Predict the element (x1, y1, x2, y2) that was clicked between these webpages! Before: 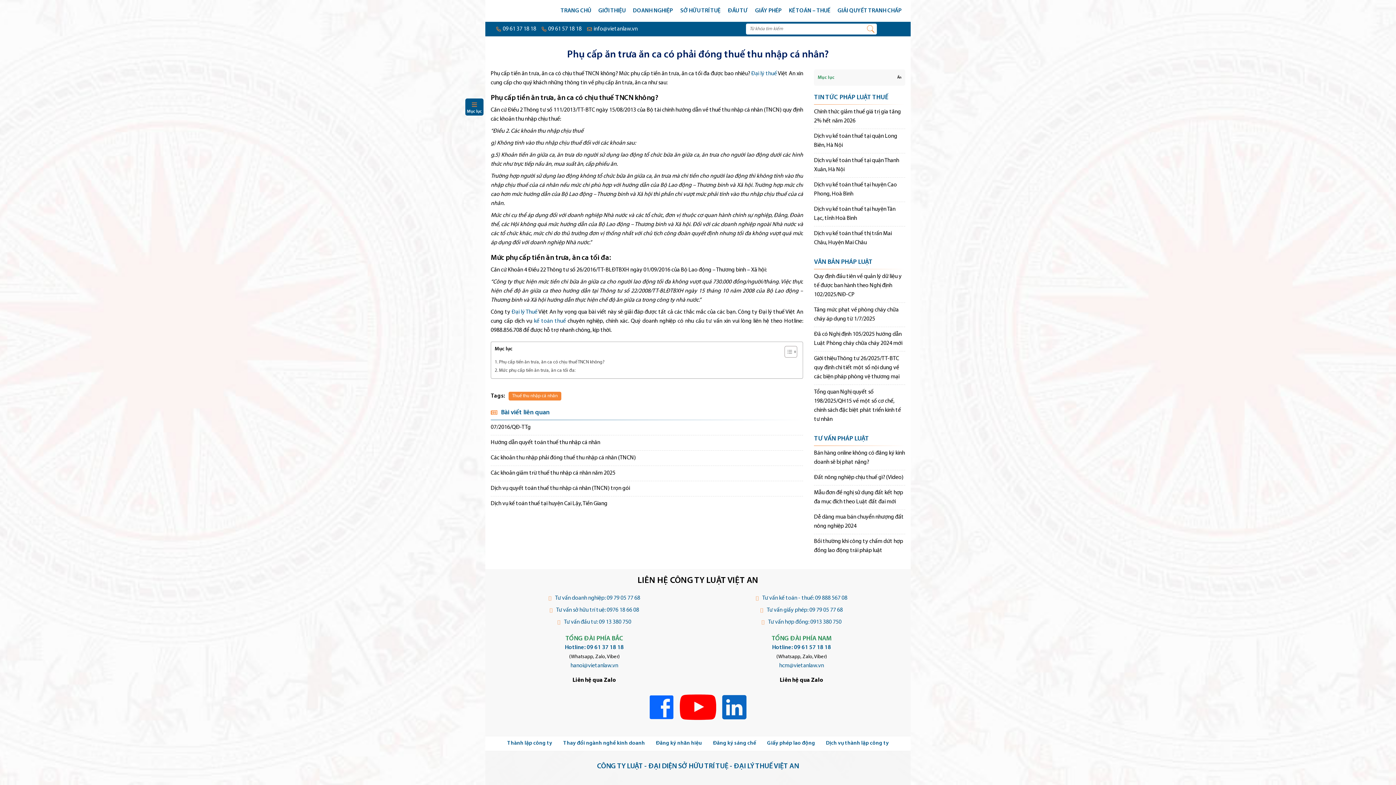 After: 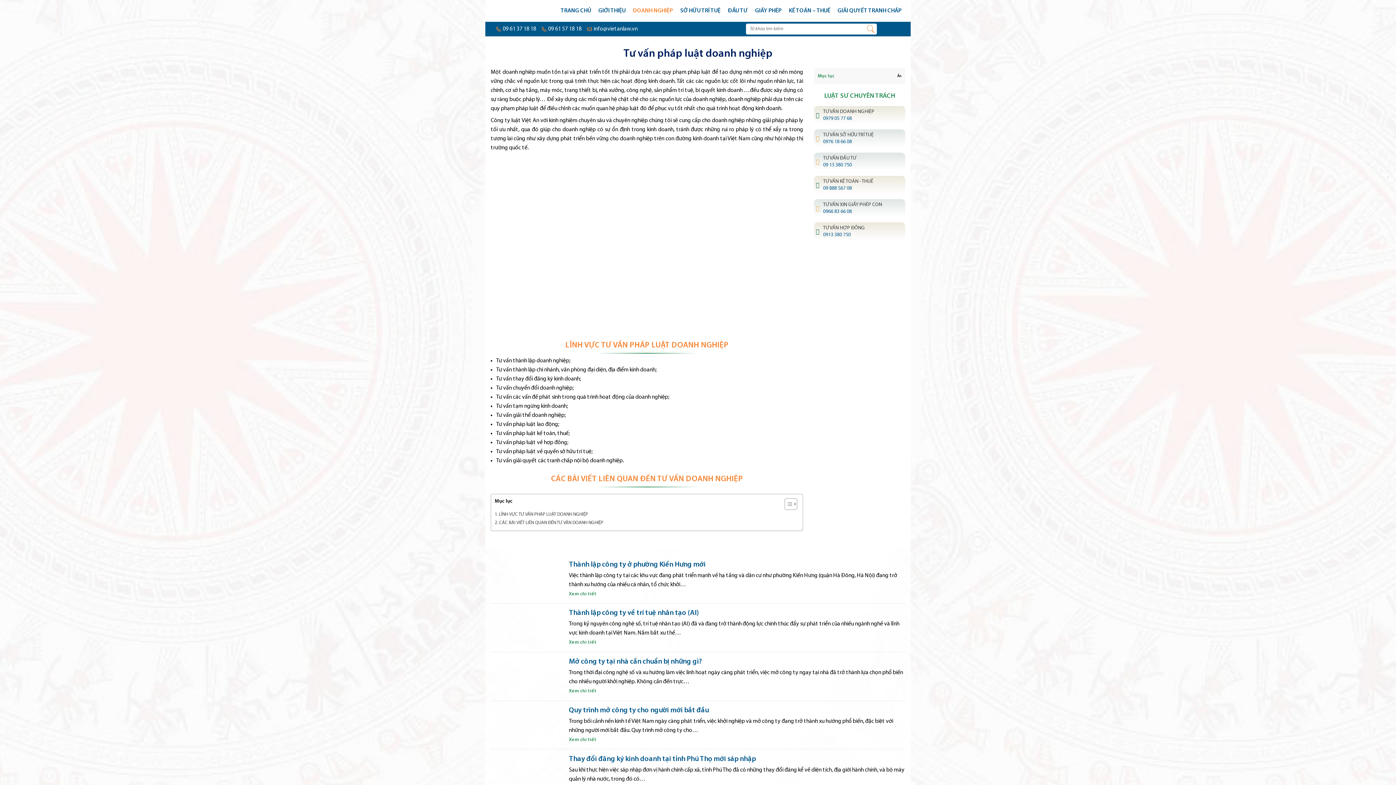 Action: label: DOANH NGHIỆP bbox: (629, 3, 676, 18)